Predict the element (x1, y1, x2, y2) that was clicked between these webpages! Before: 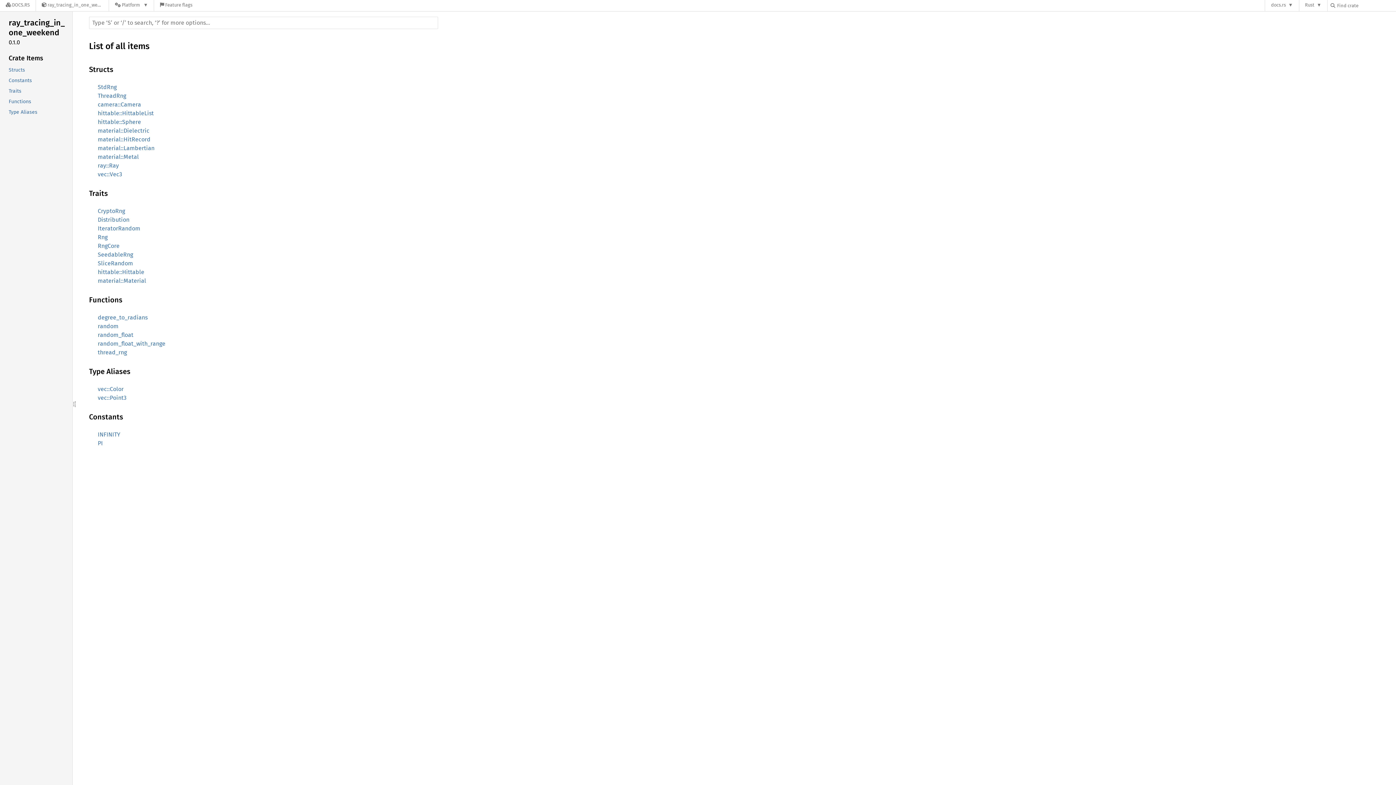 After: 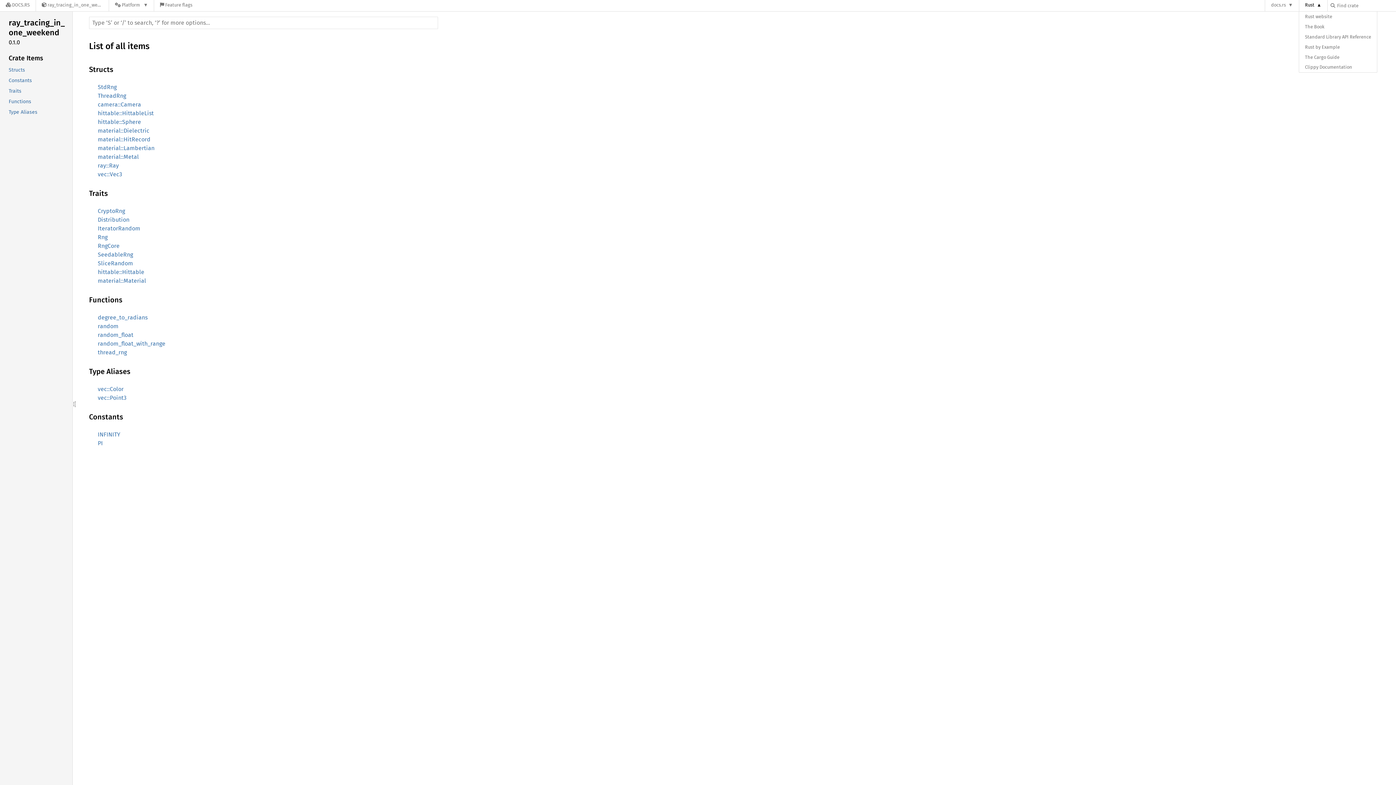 Action: bbox: (1299, 0, 1327, 11) label: Rust